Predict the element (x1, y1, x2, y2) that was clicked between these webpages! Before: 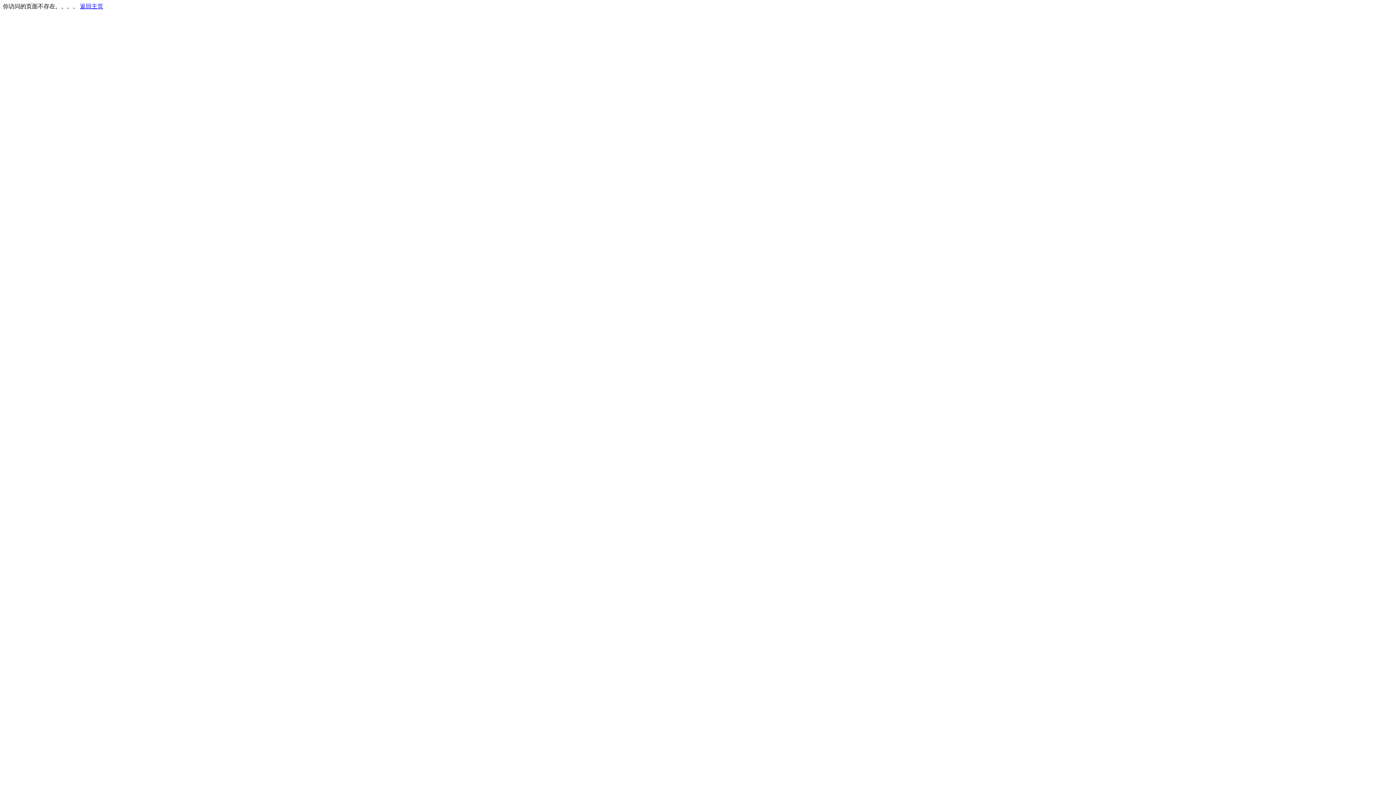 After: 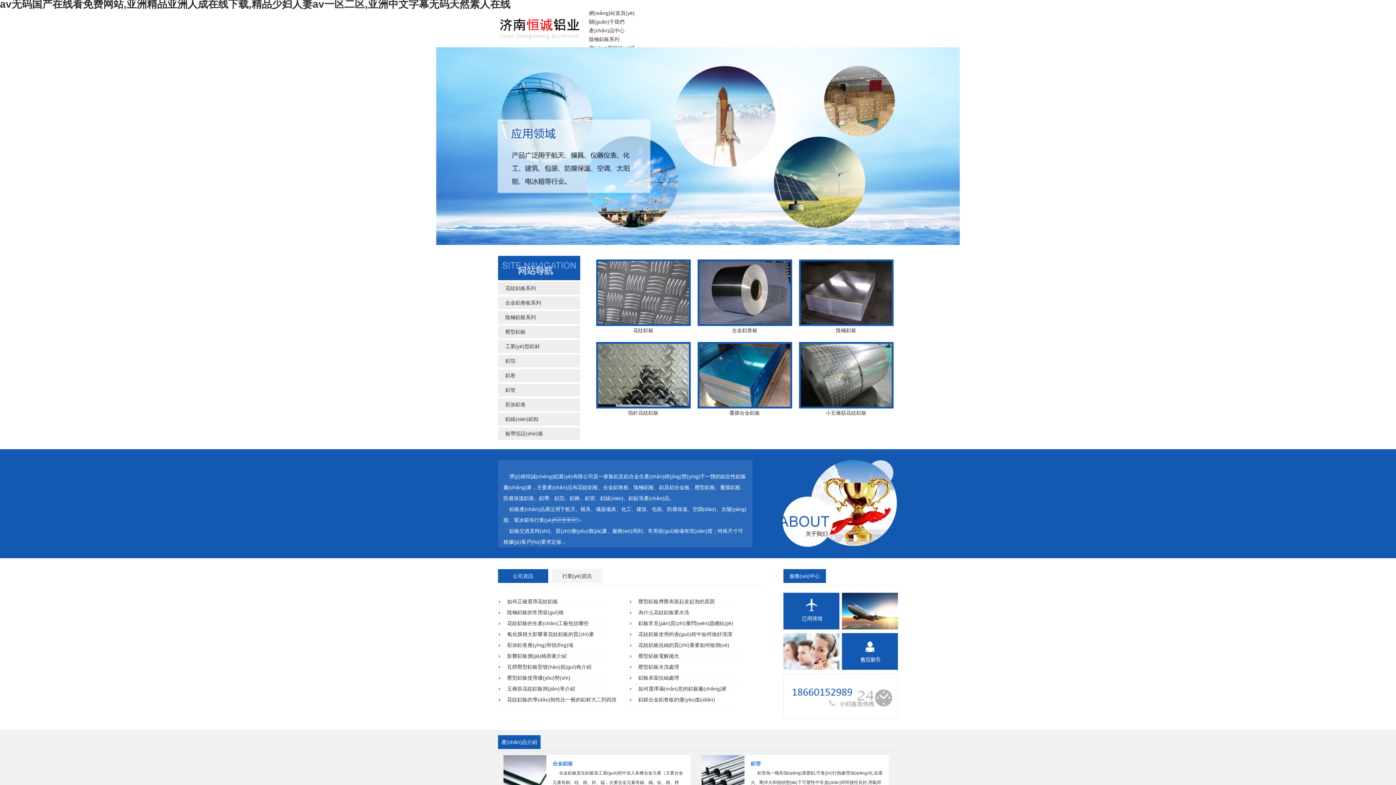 Action: label: 返回主页 bbox: (80, 3, 103, 9)